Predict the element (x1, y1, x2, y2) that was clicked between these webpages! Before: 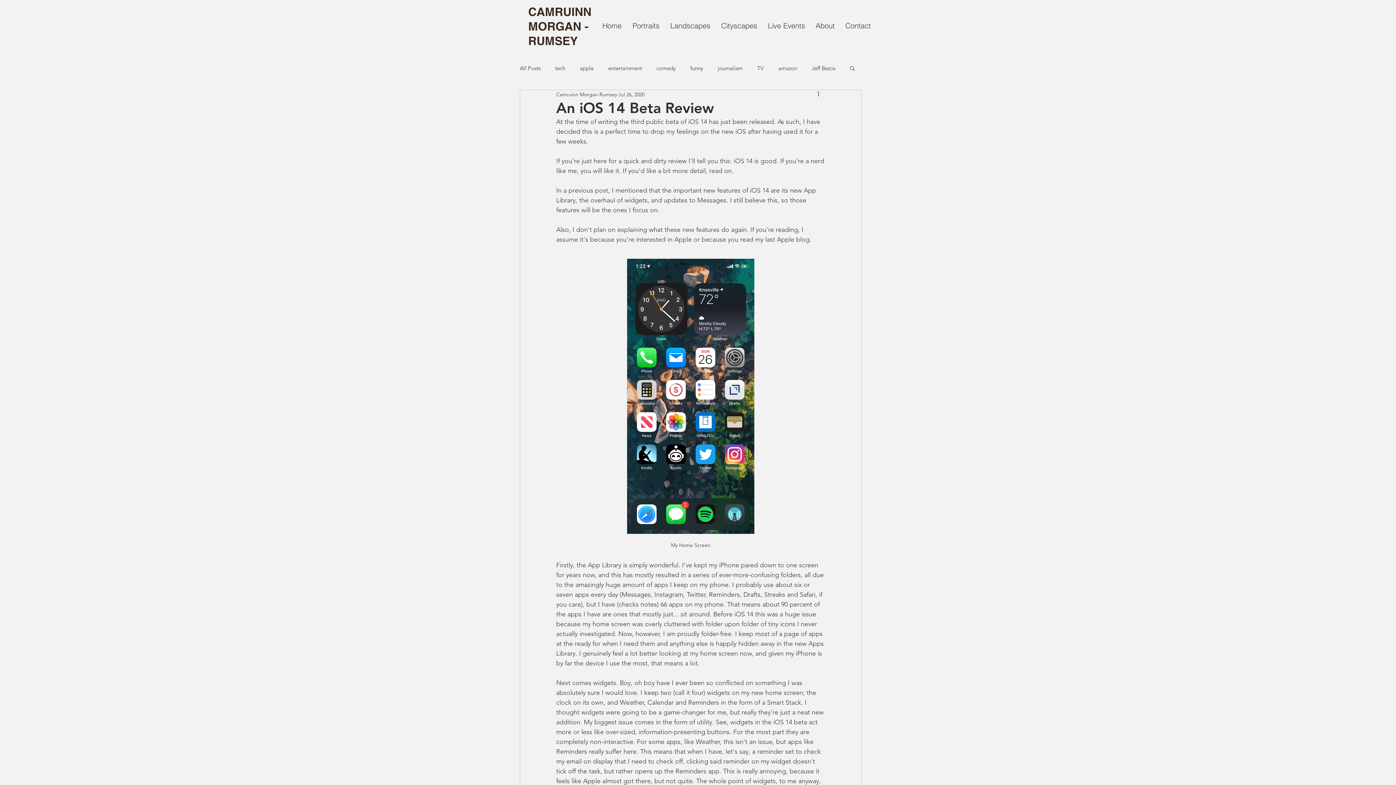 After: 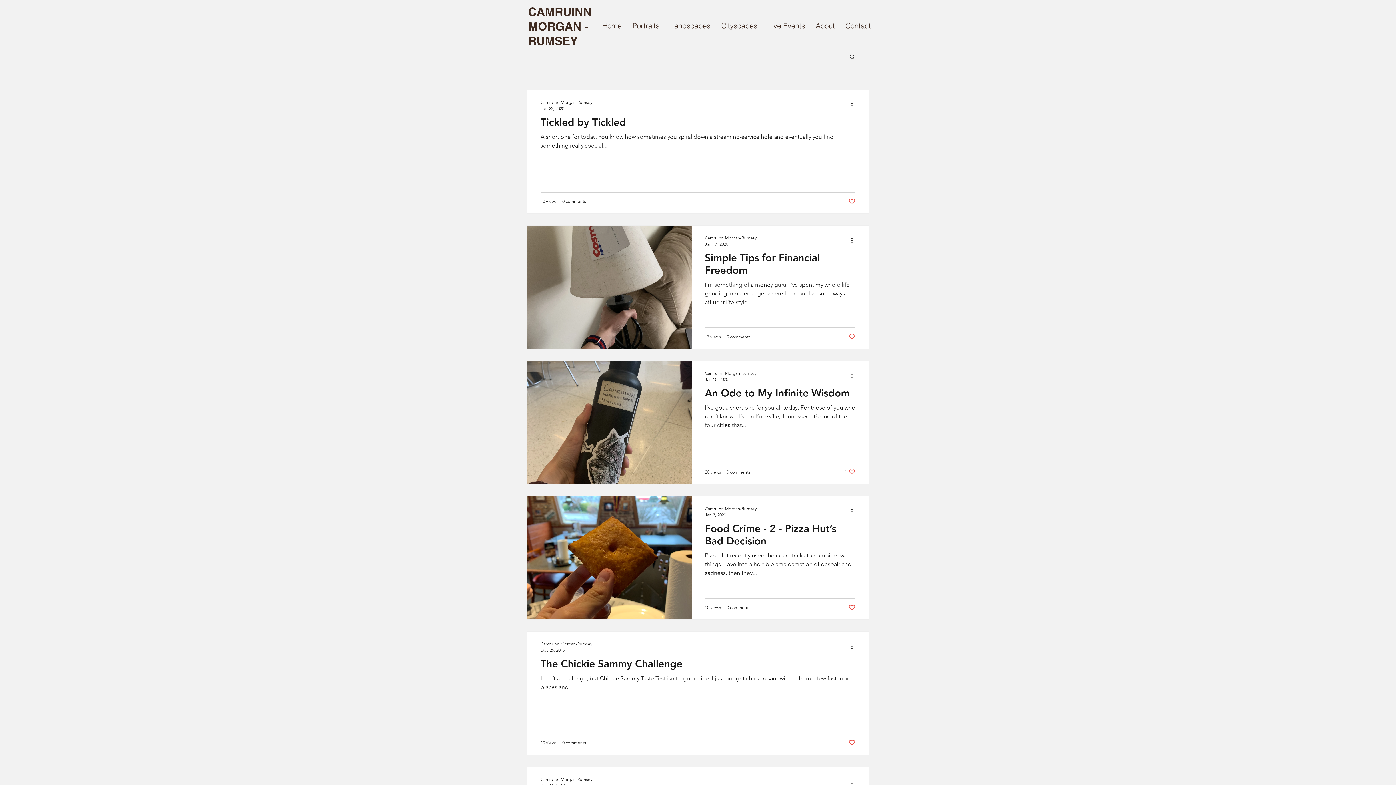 Action: label: comedy bbox: (656, 64, 676, 71)